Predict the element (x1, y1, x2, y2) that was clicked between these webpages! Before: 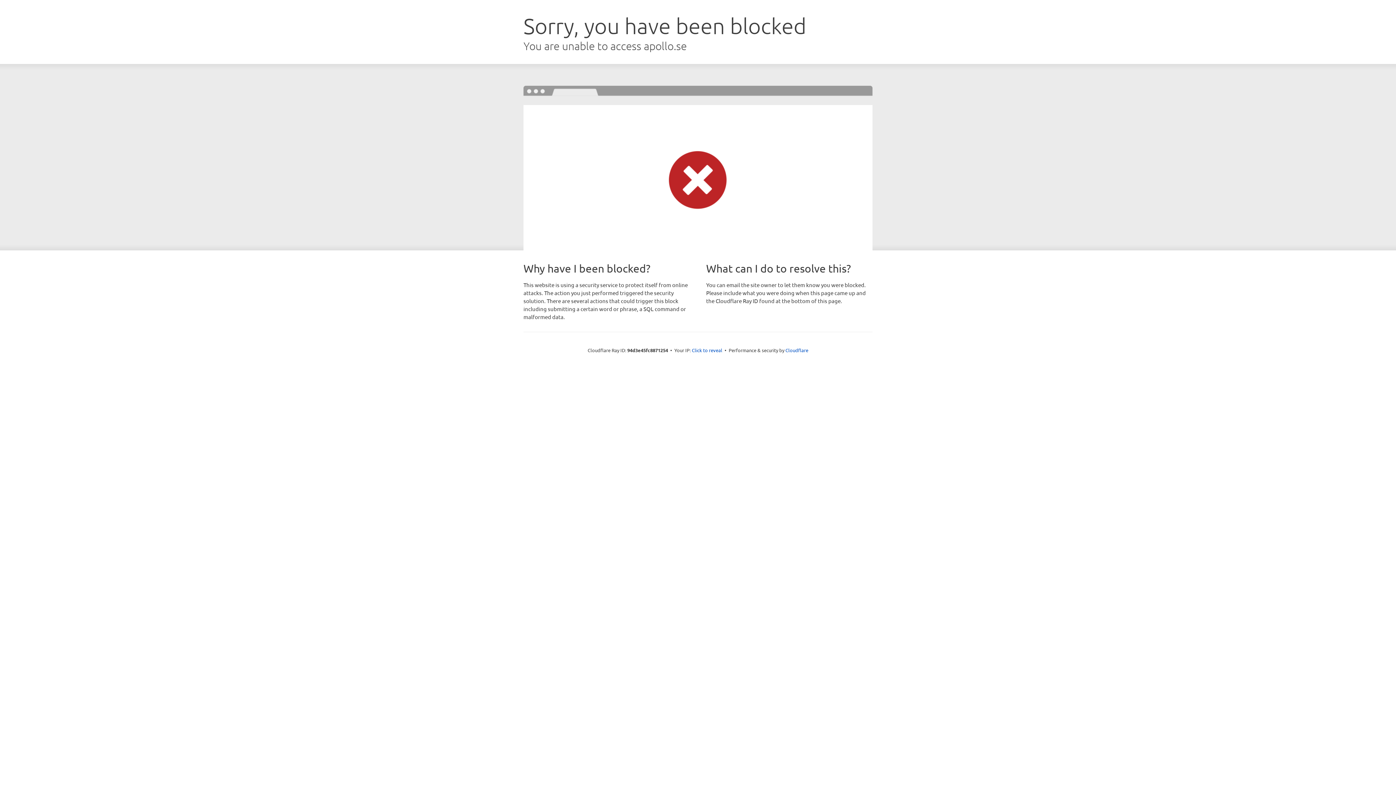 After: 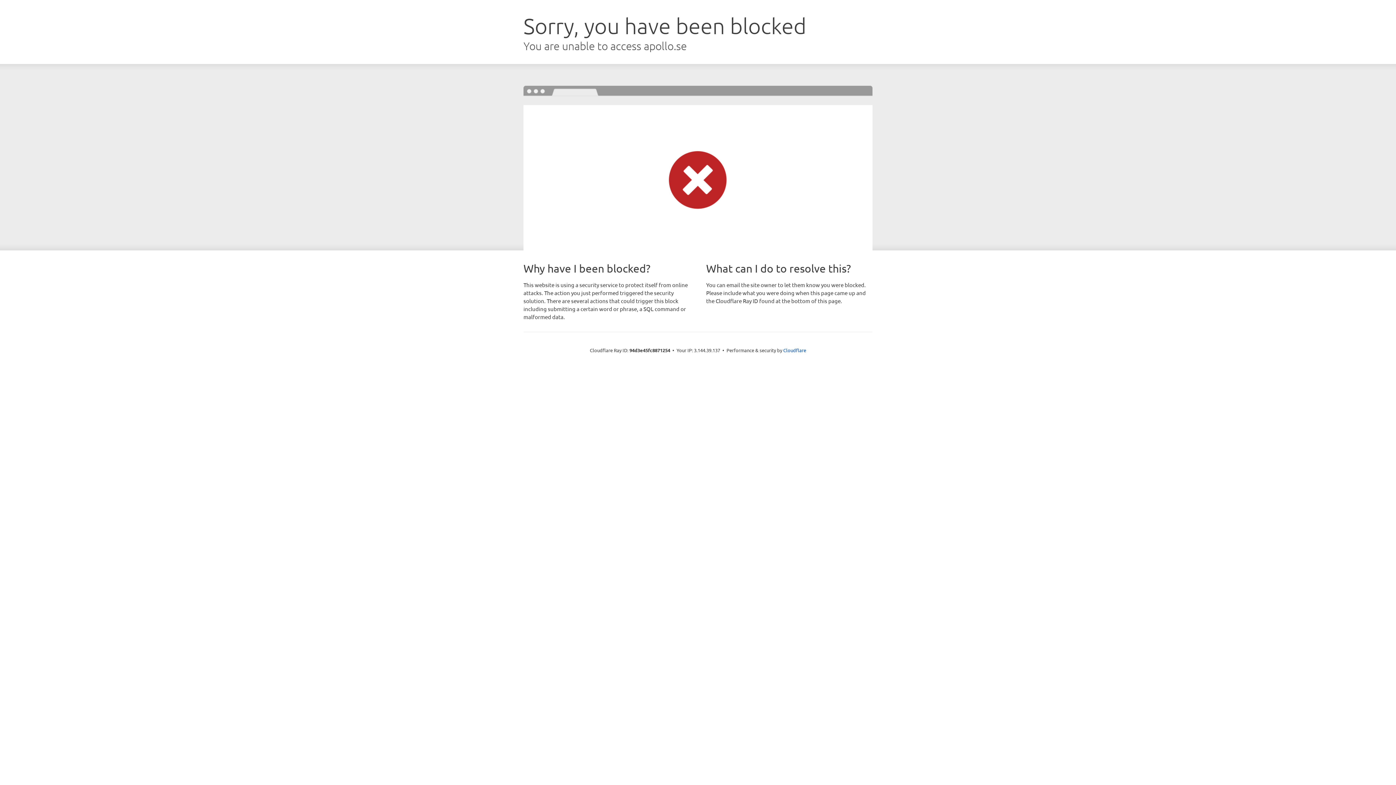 Action: label: Click to reveal bbox: (692, 346, 722, 353)